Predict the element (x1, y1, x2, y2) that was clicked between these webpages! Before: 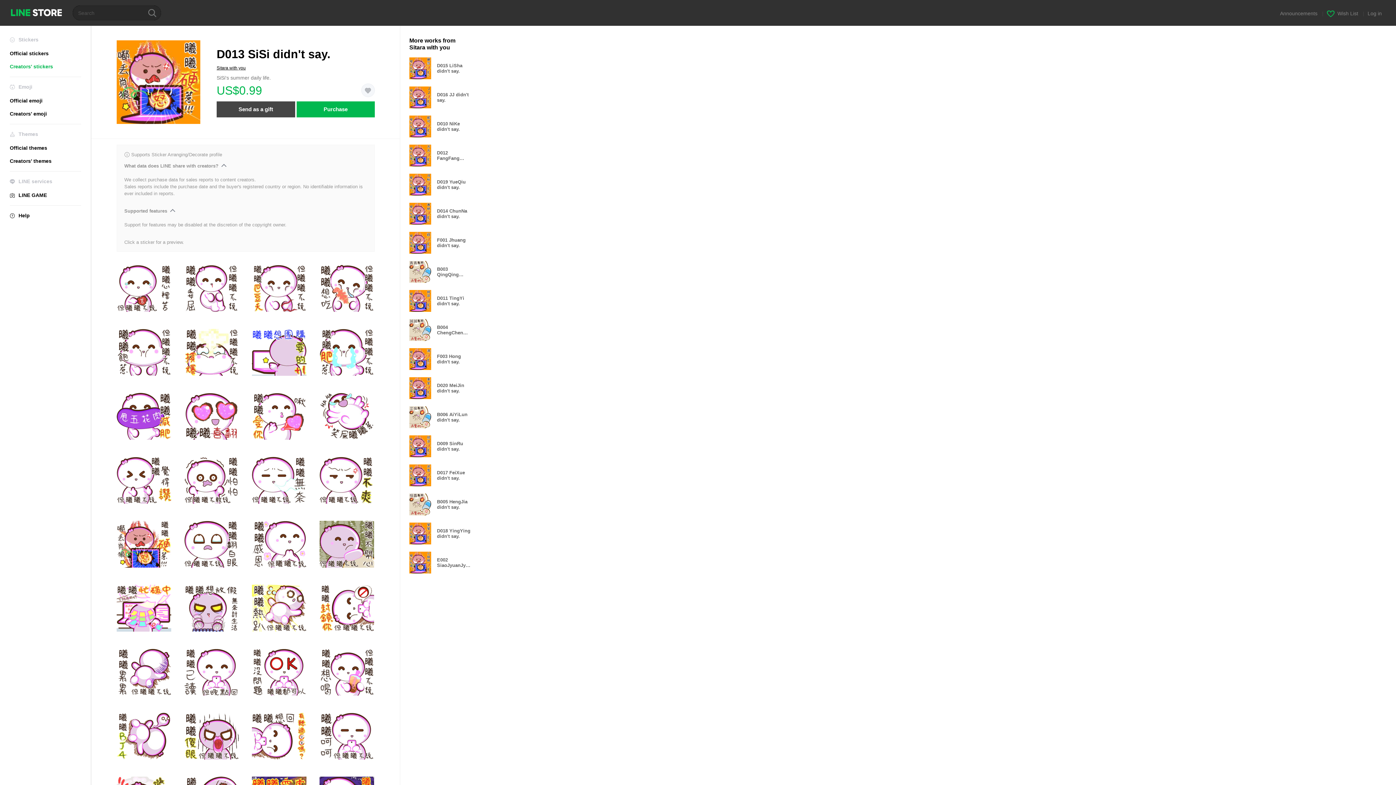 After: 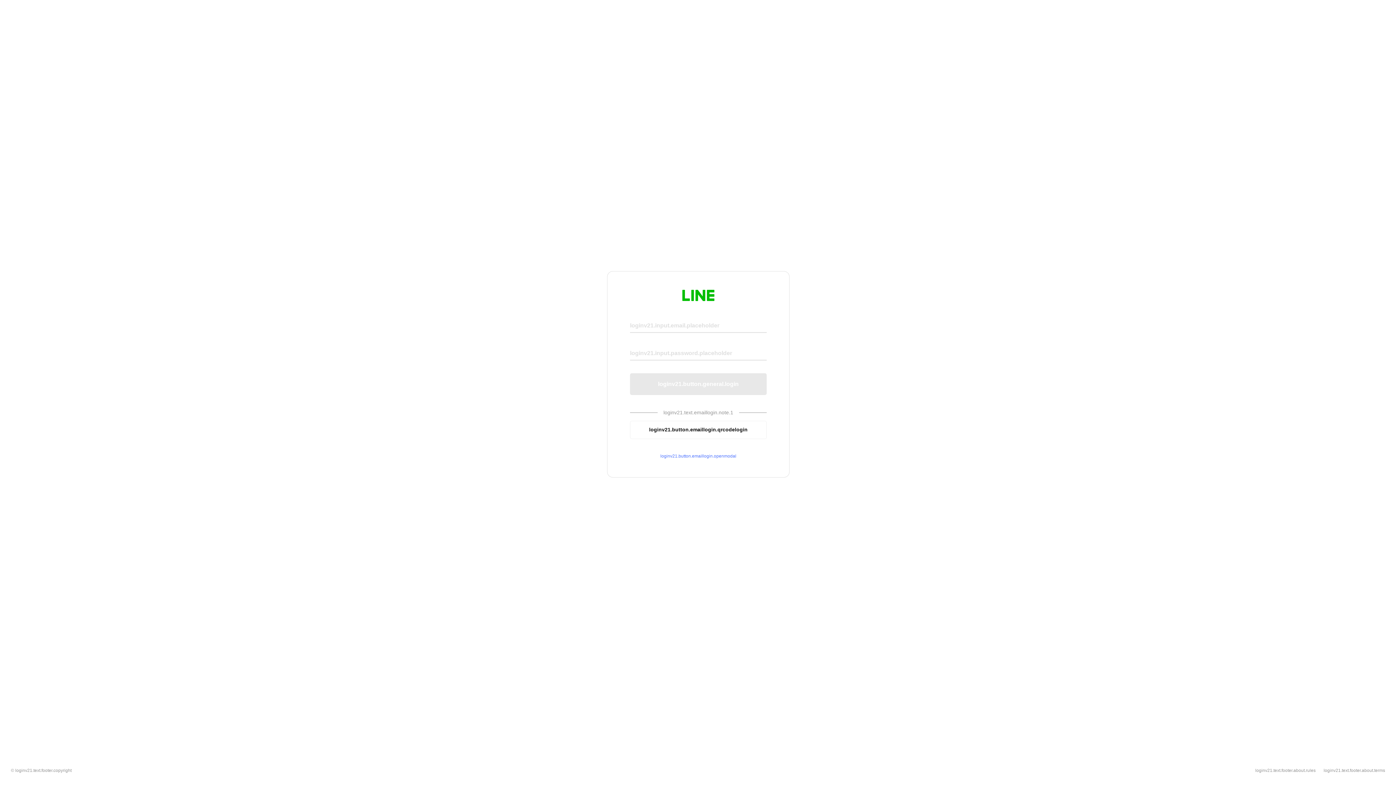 Action: label: Wish List bbox: (1327, 10, 1358, 16)